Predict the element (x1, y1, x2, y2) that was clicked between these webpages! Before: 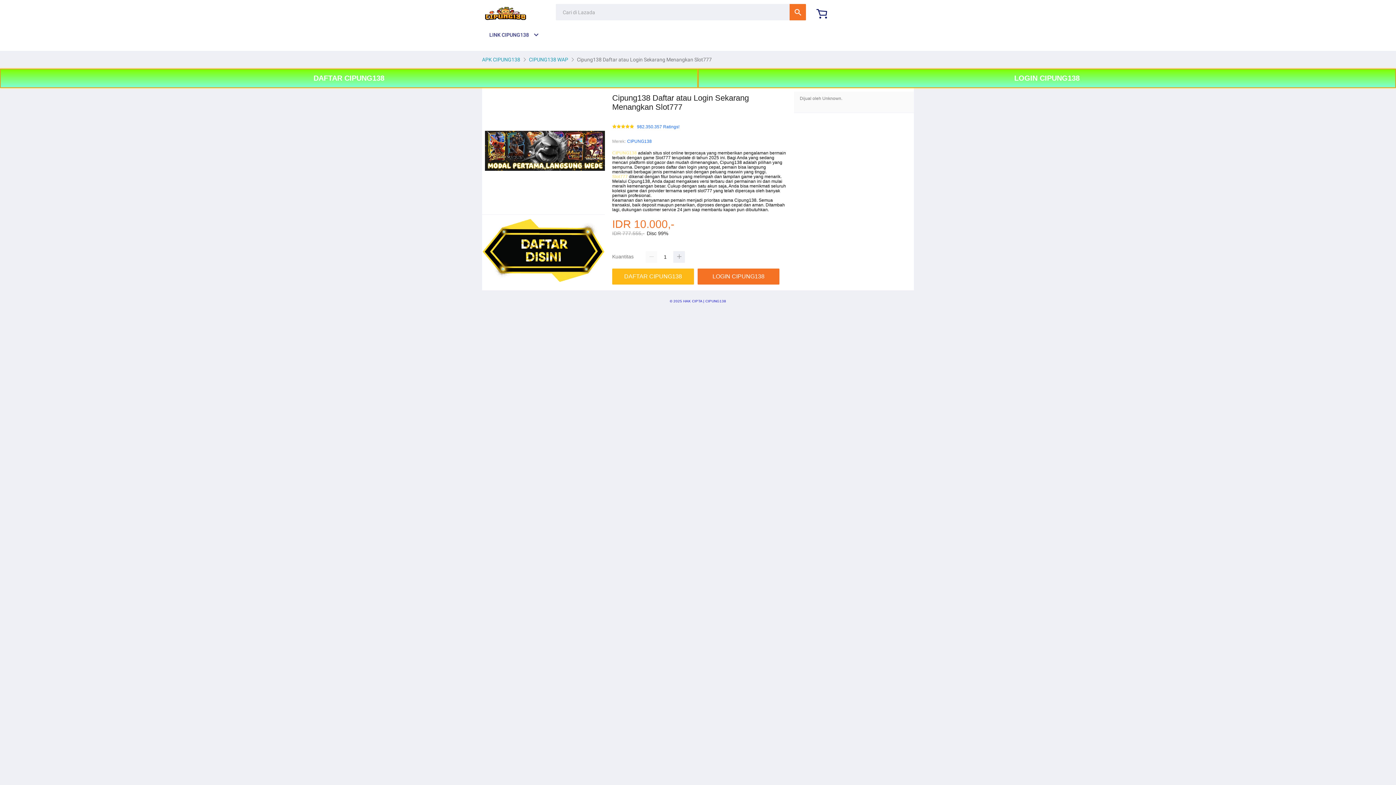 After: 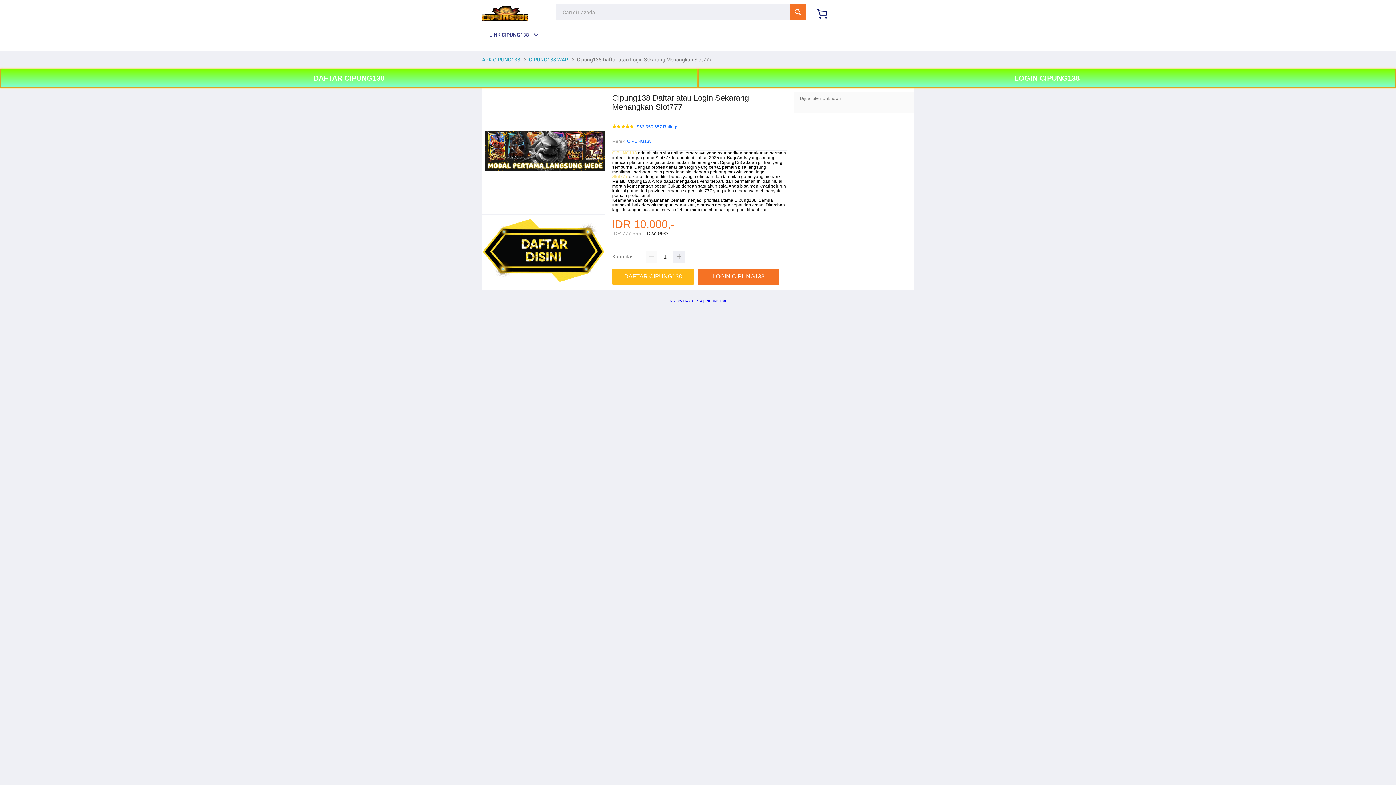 Action: bbox: (482, 279, 605, 284)